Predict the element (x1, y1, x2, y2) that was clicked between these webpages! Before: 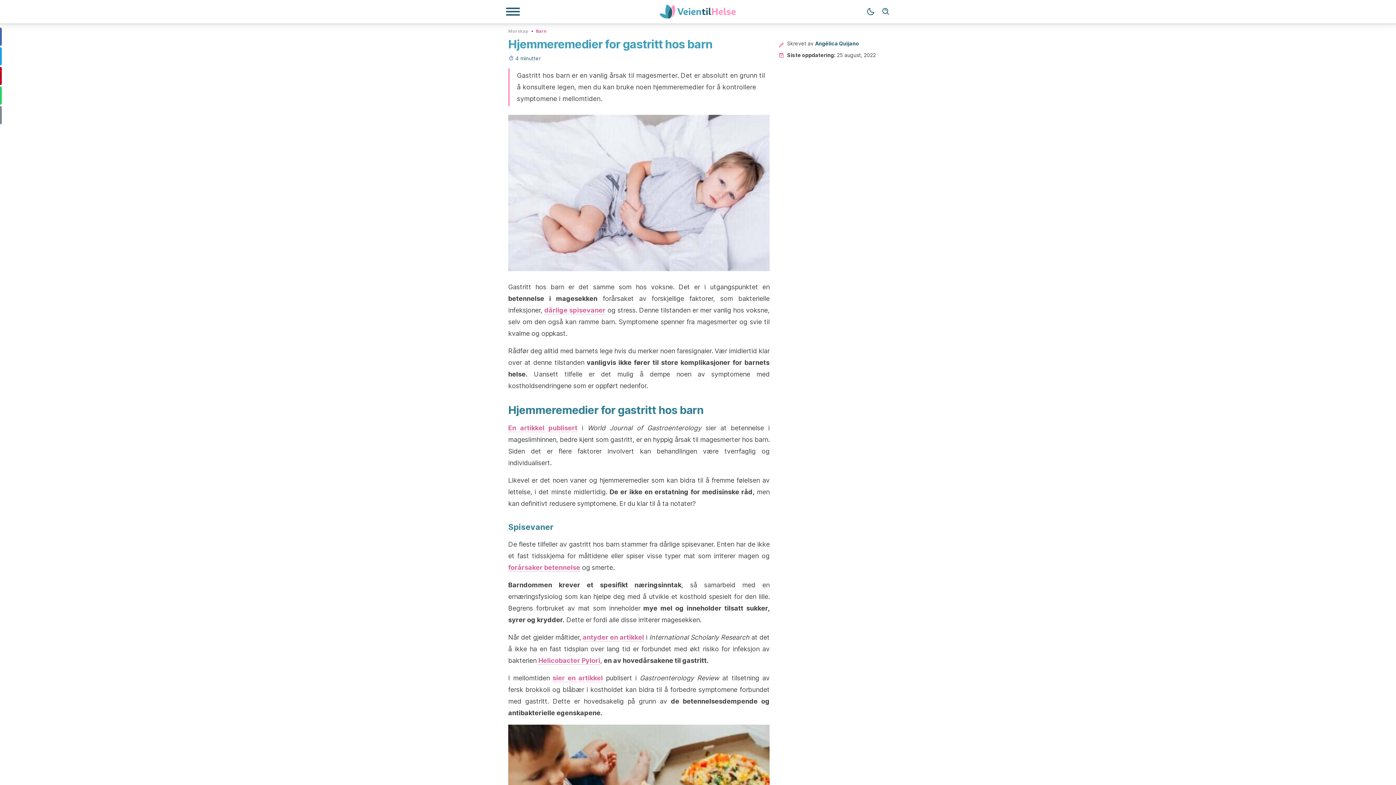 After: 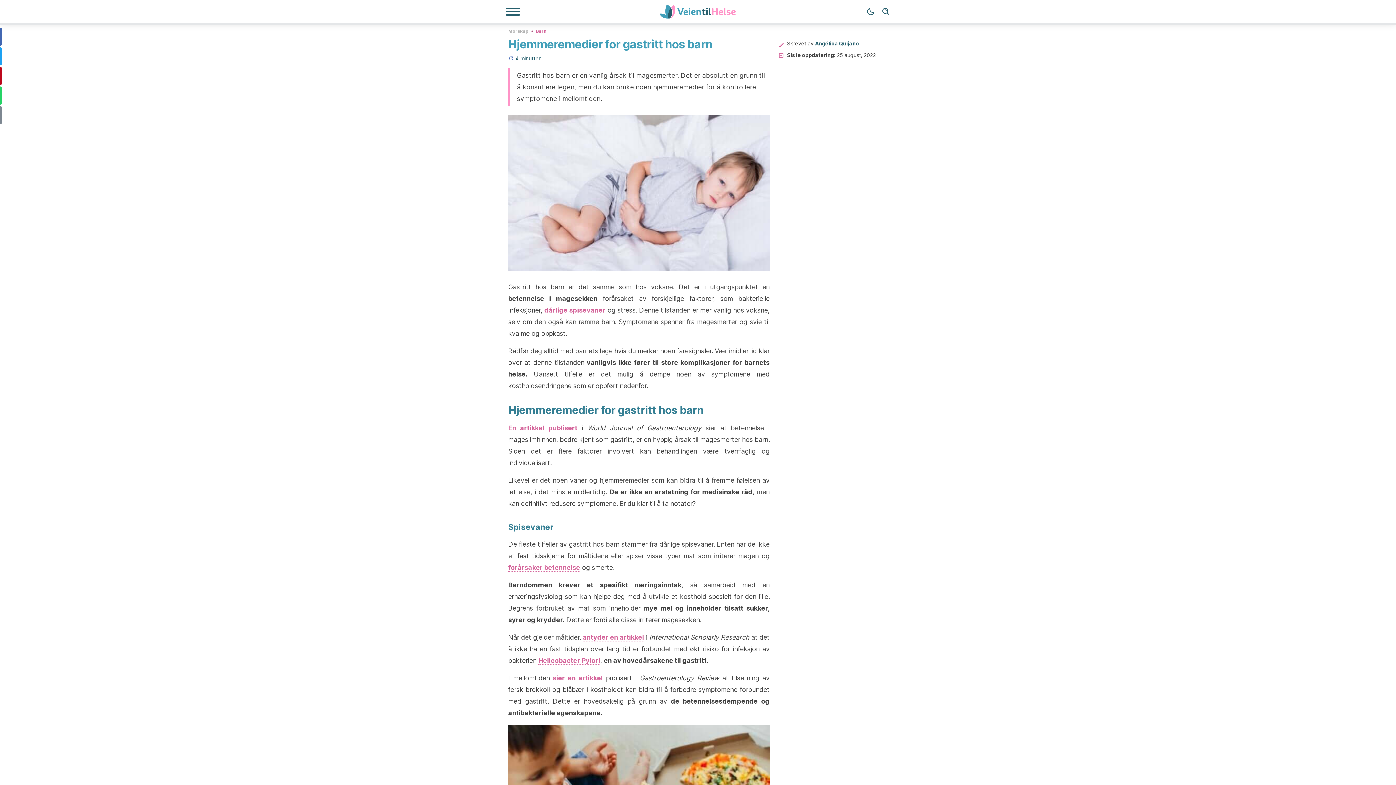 Action: bbox: (508, 424, 577, 432) label: En artikkel publisert